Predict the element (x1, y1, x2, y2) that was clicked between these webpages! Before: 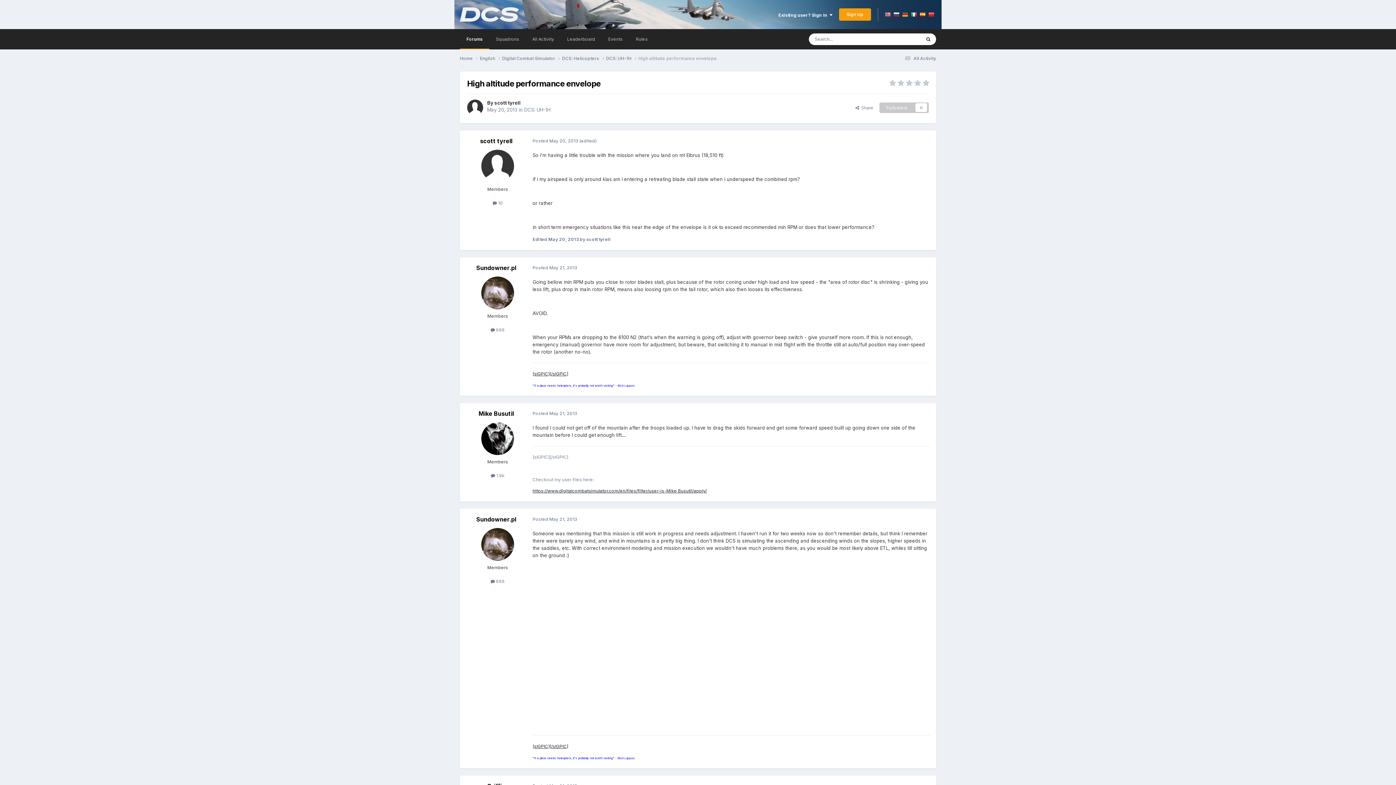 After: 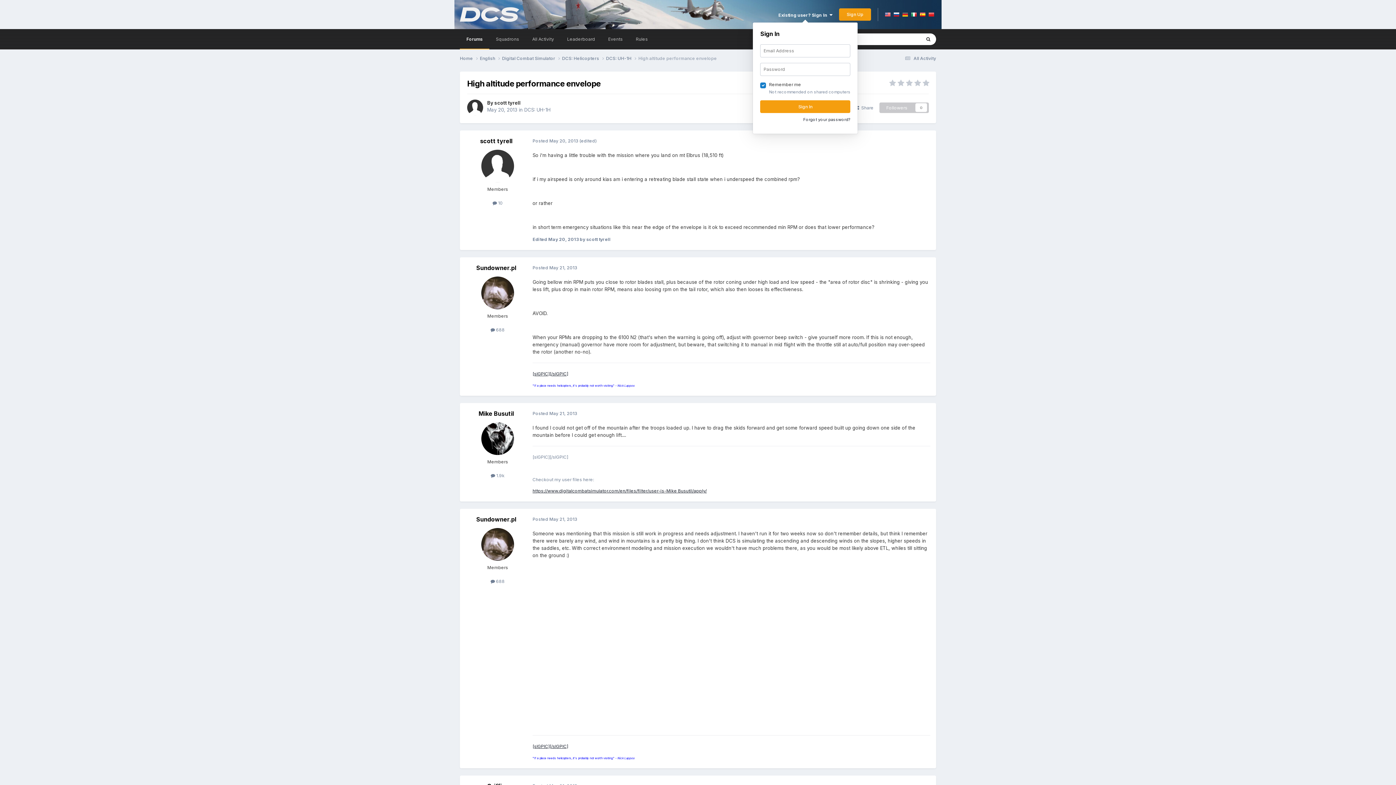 Action: bbox: (778, 12, 832, 17) label: Existing user? Sign In  